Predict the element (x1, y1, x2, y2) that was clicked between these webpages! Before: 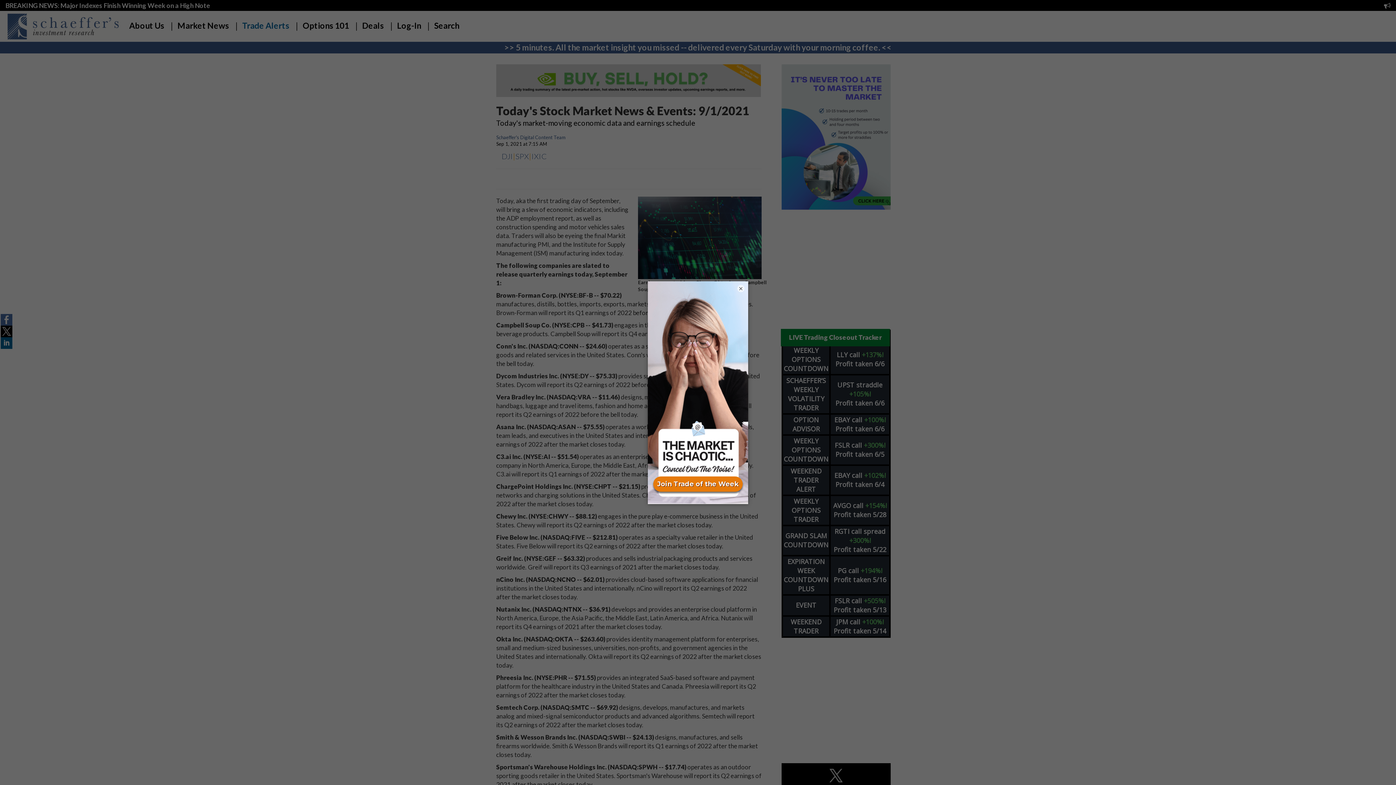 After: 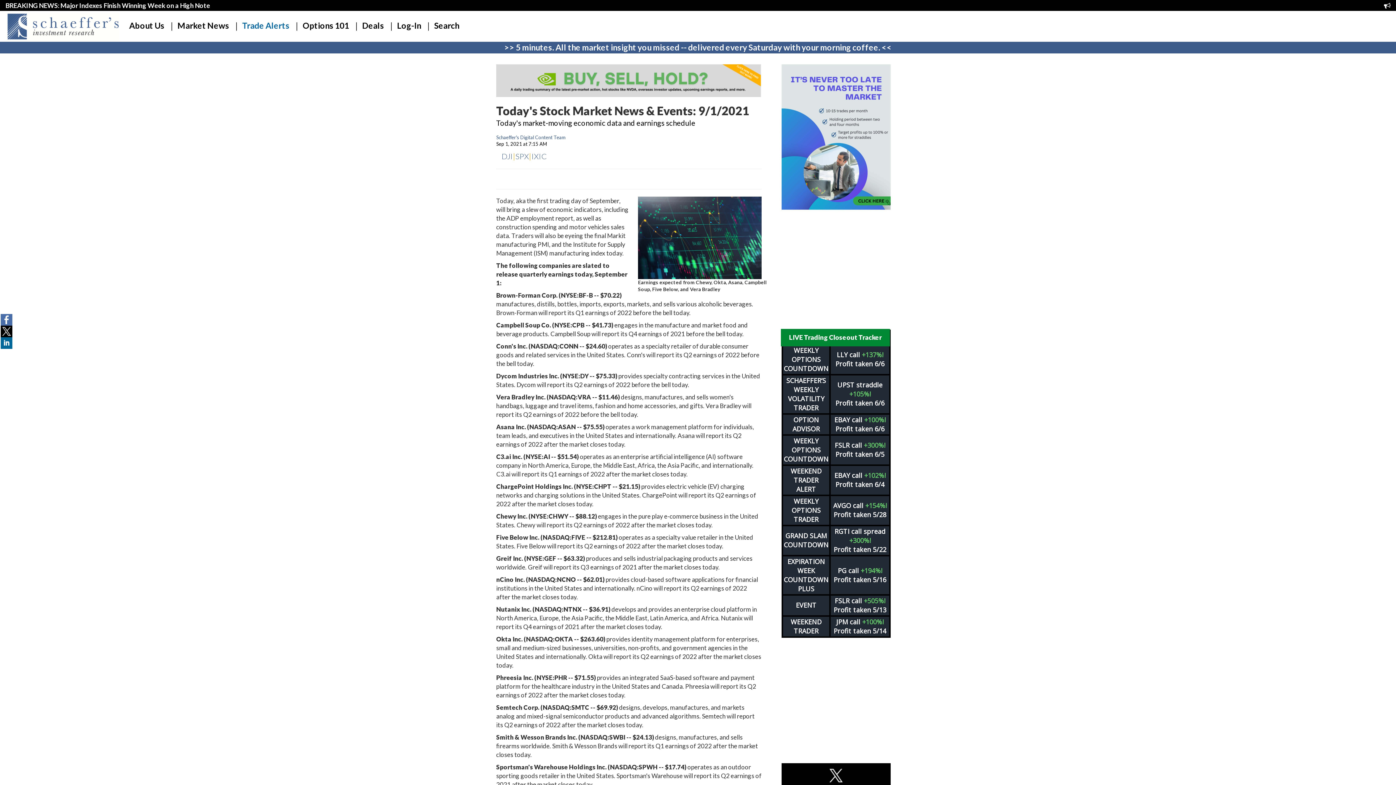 Action: bbox: (737, 284, 744, 292) label: ×